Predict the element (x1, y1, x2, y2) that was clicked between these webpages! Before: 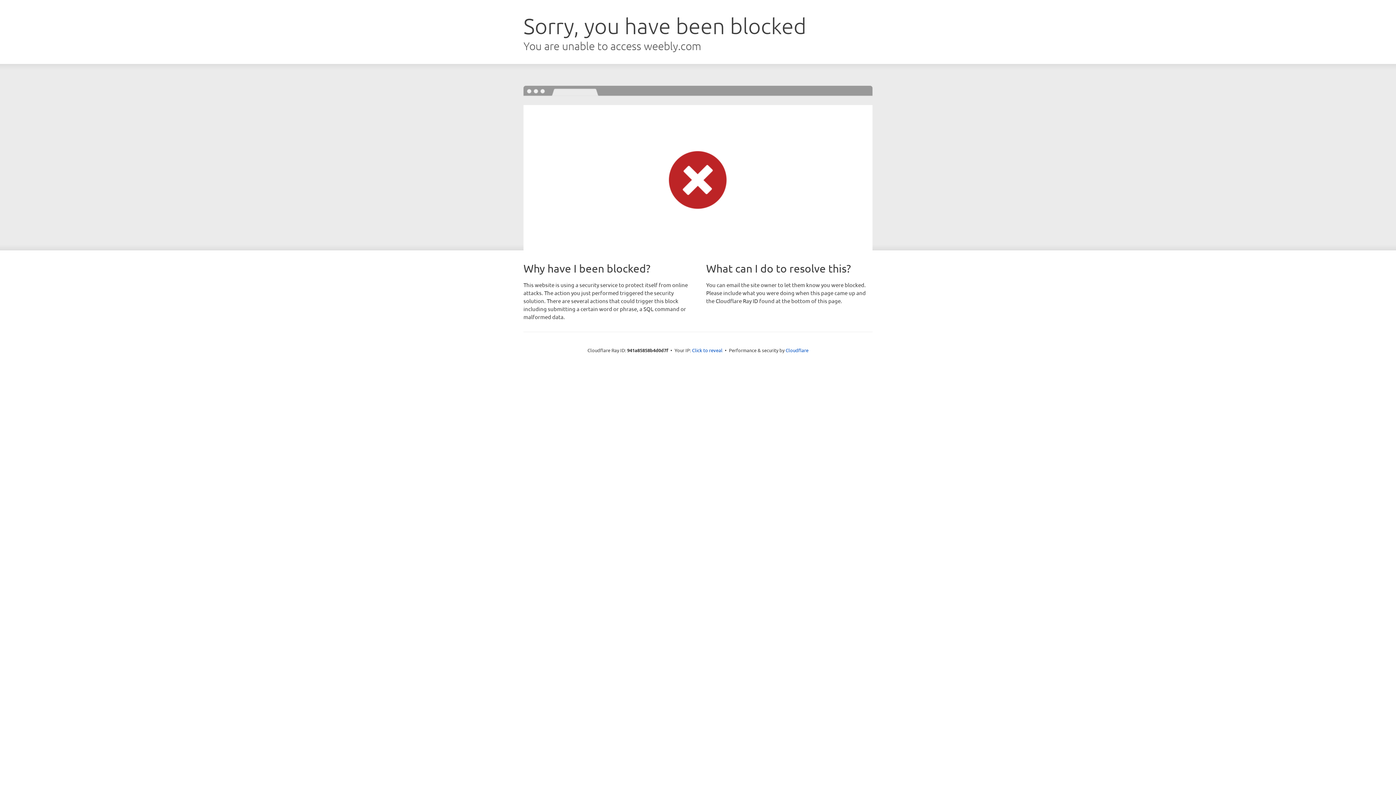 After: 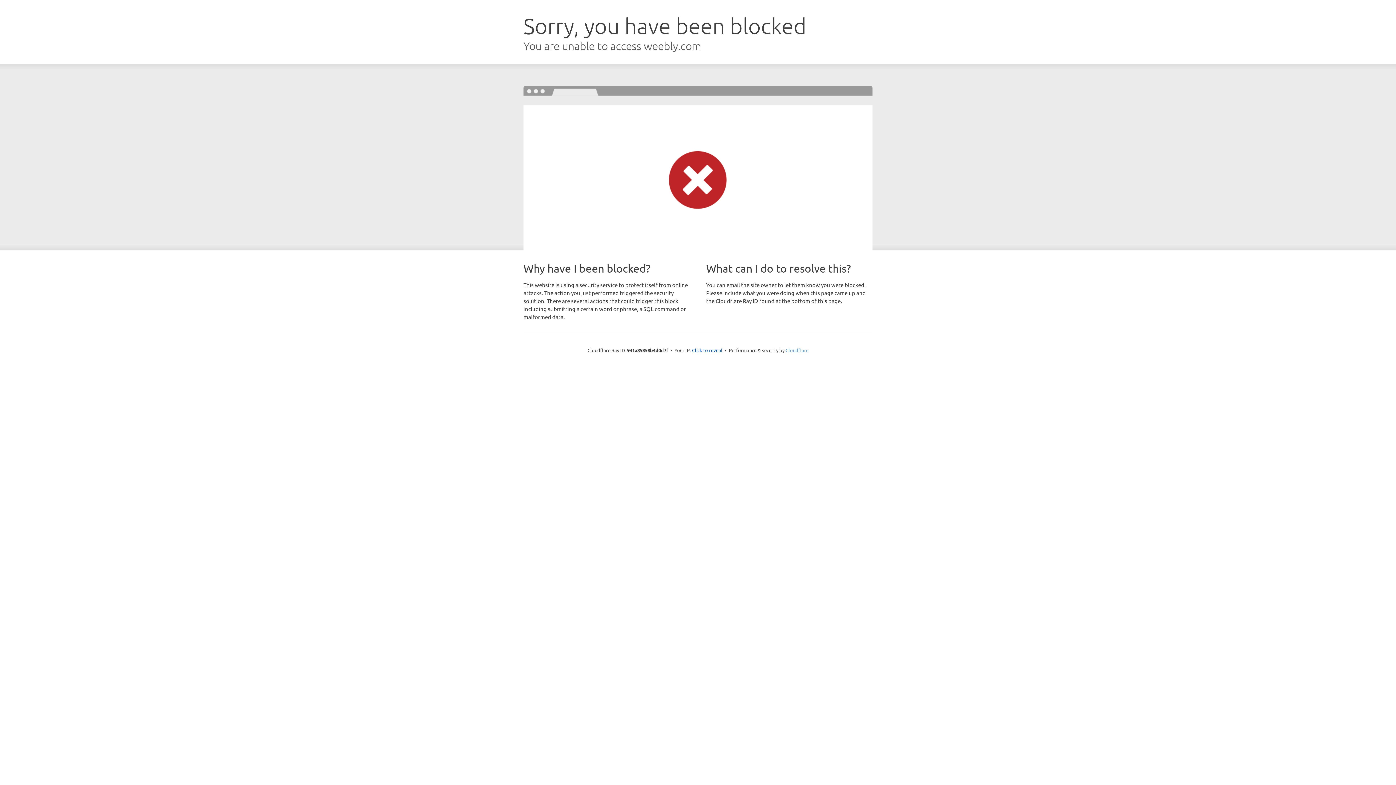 Action: label: Cloudflare bbox: (785, 347, 808, 353)